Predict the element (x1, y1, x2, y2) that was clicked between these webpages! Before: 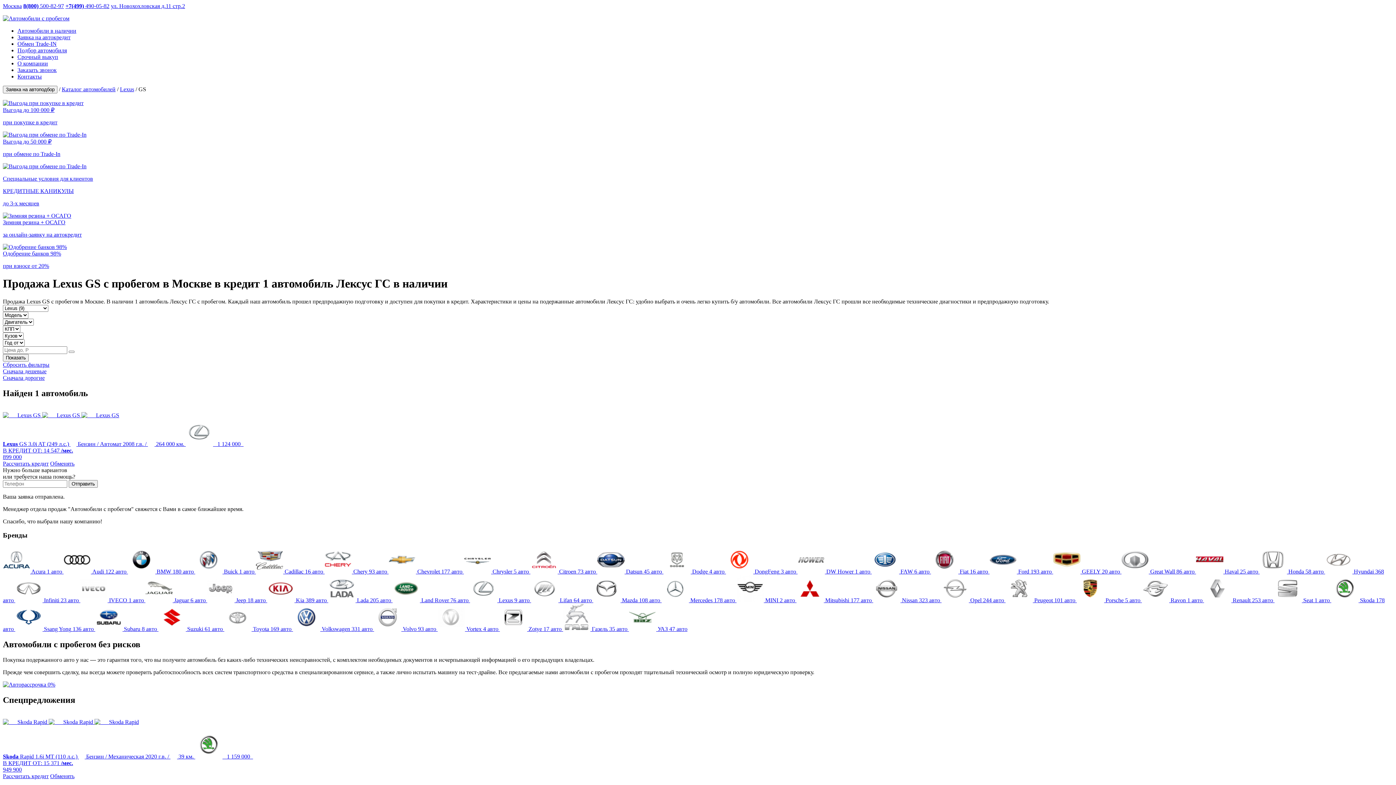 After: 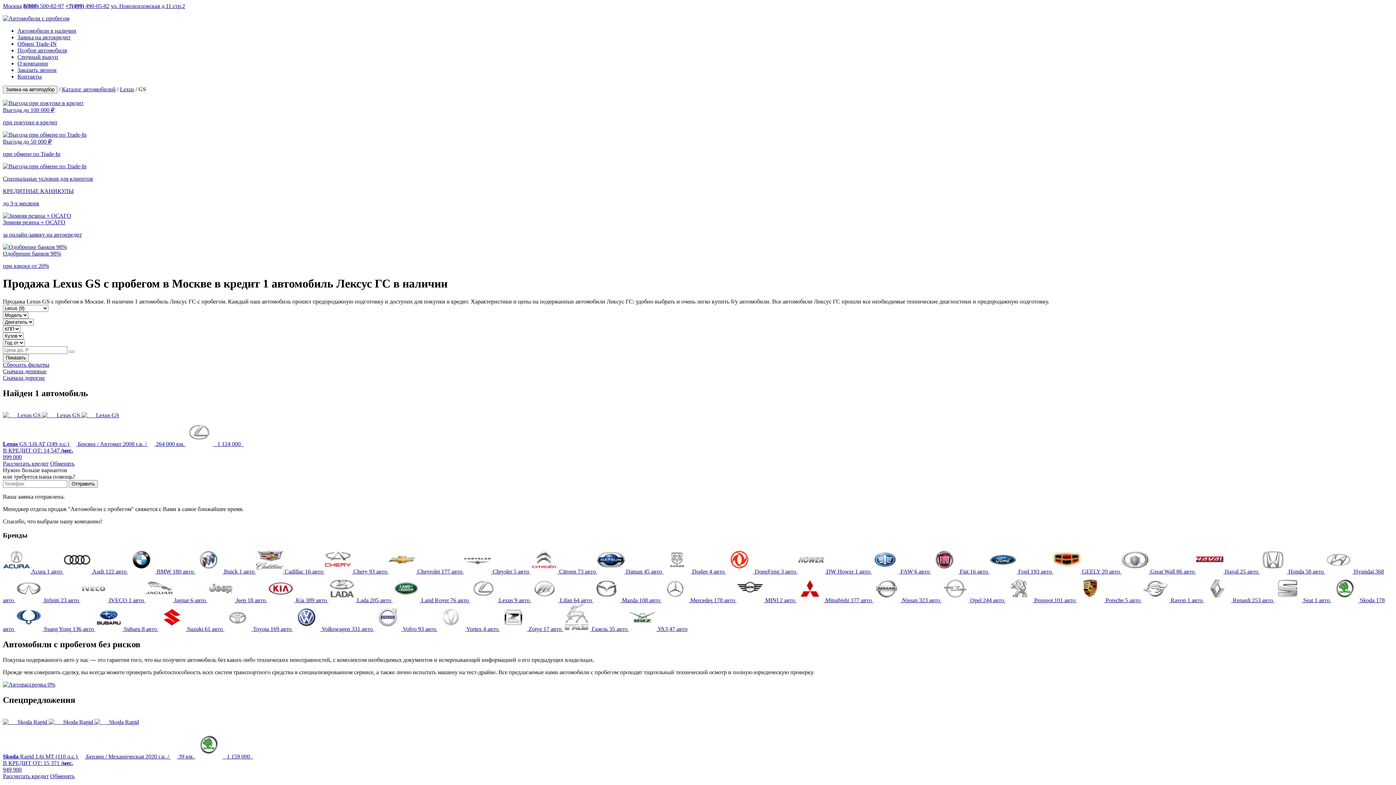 Action: bbox: (2, 681, 55, 687)